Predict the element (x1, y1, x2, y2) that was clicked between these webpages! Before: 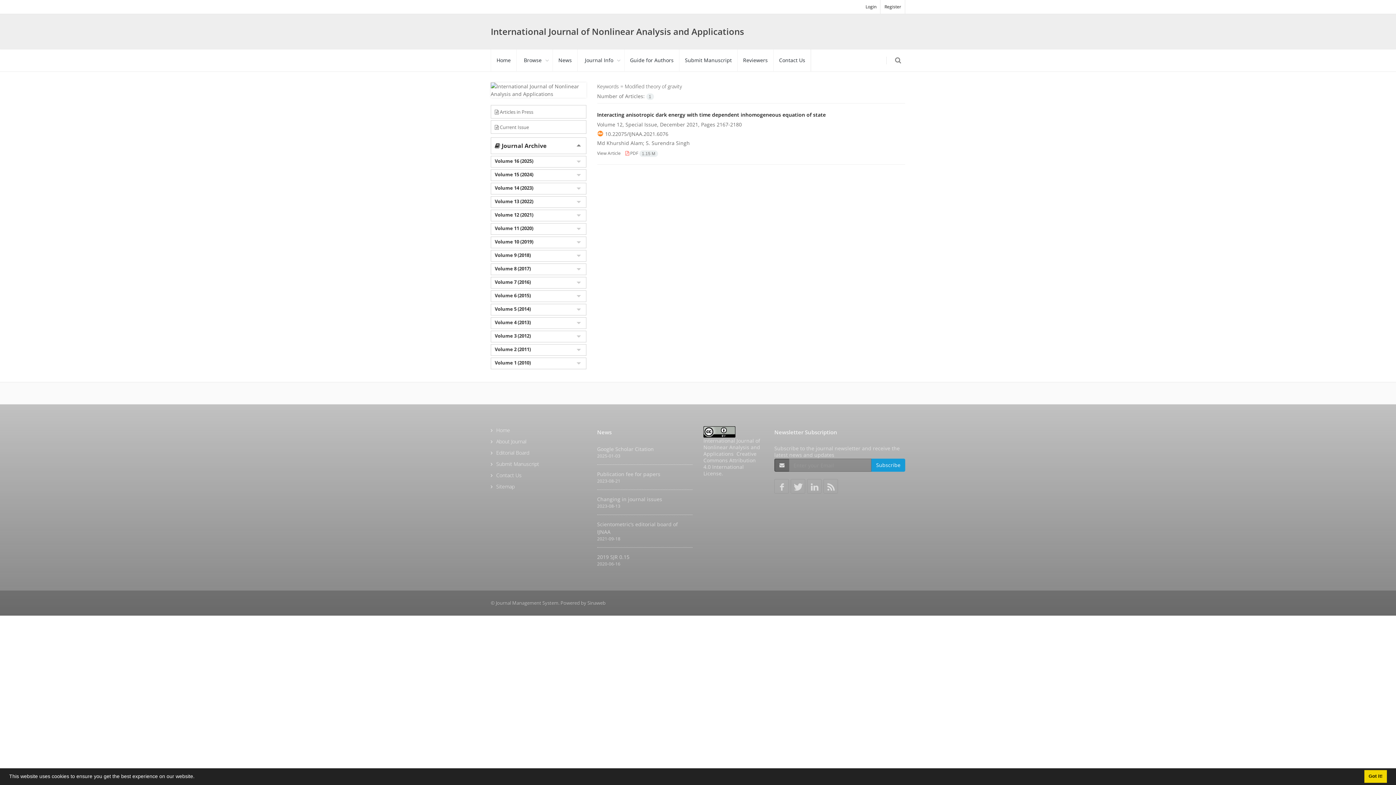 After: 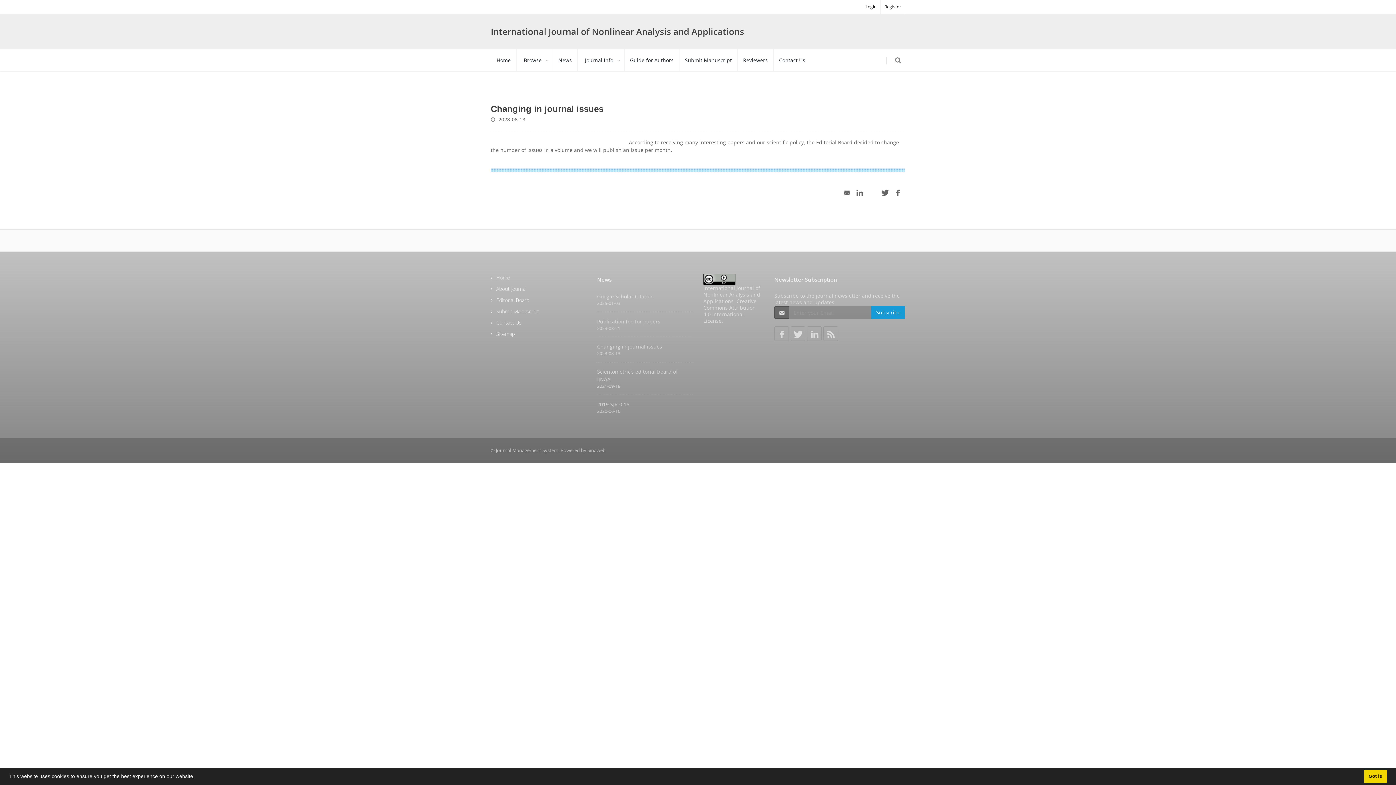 Action: bbox: (597, 496, 662, 502) label: Changing in journal issues